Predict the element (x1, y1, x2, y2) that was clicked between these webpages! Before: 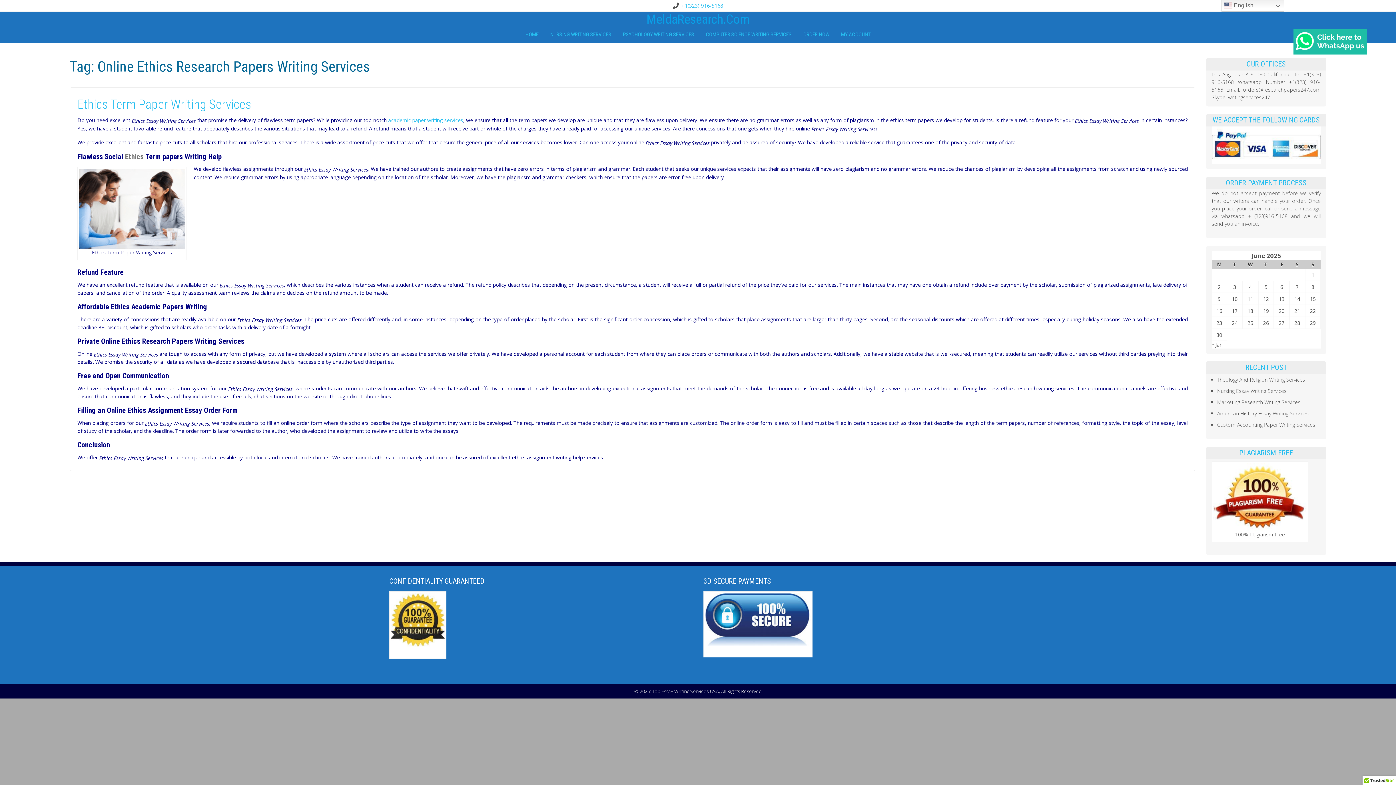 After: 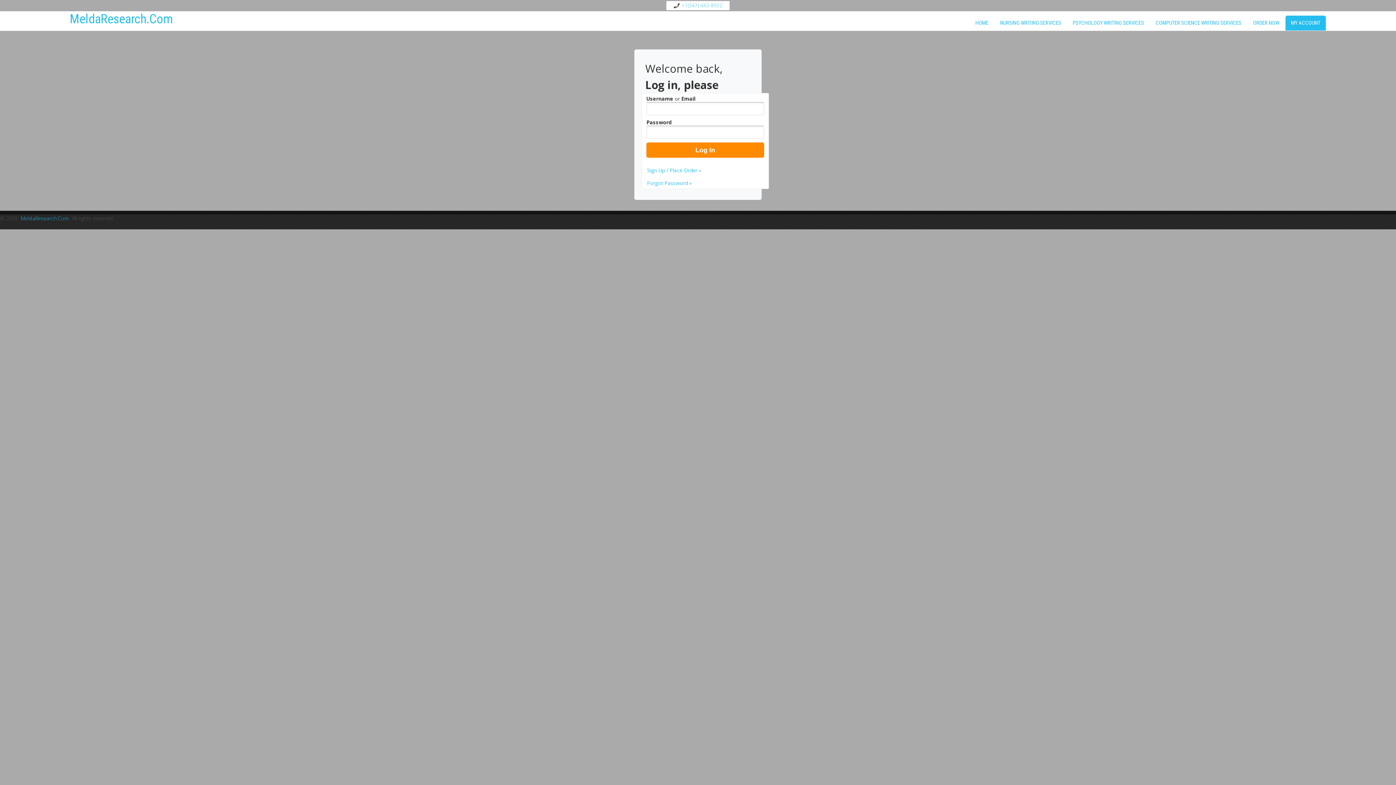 Action: bbox: (835, 27, 876, 42) label: MY ACCOUNT